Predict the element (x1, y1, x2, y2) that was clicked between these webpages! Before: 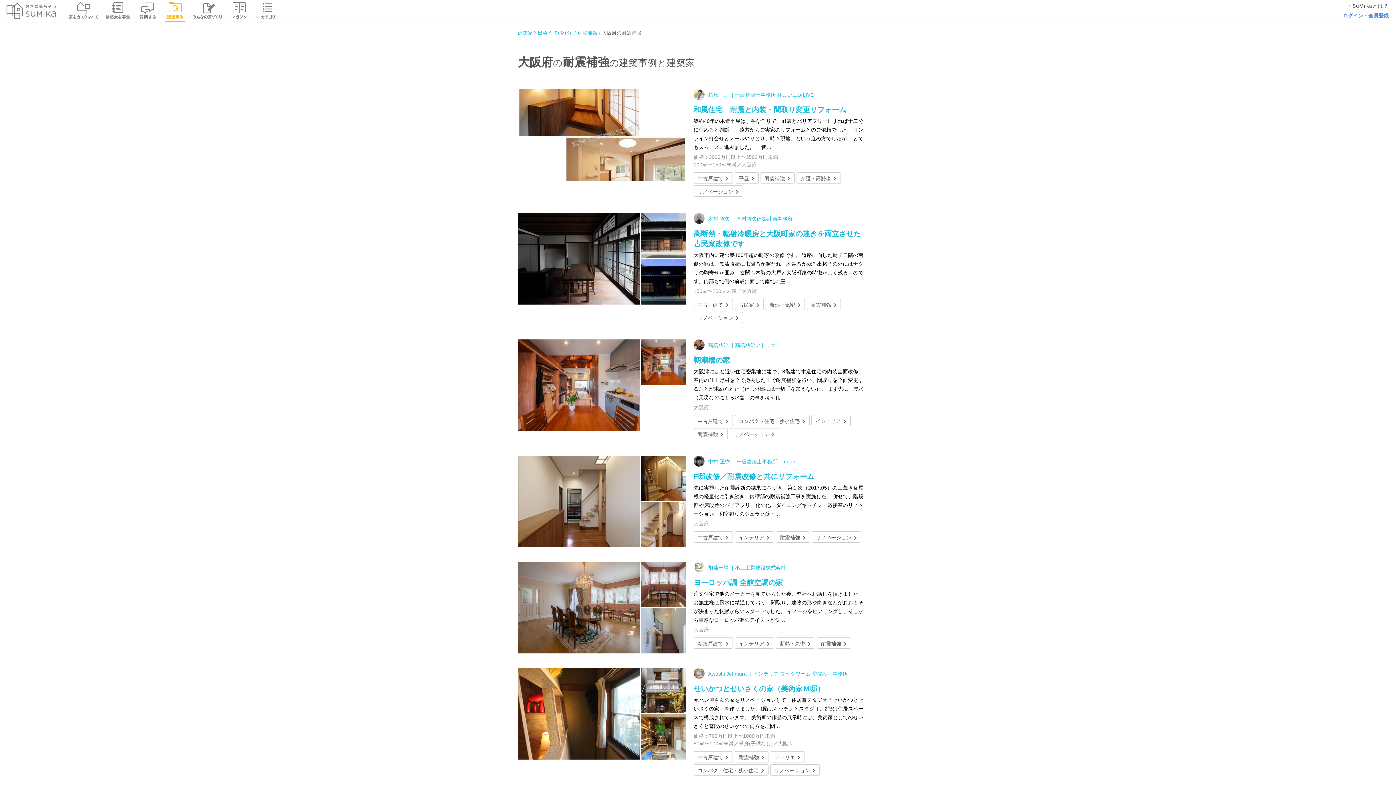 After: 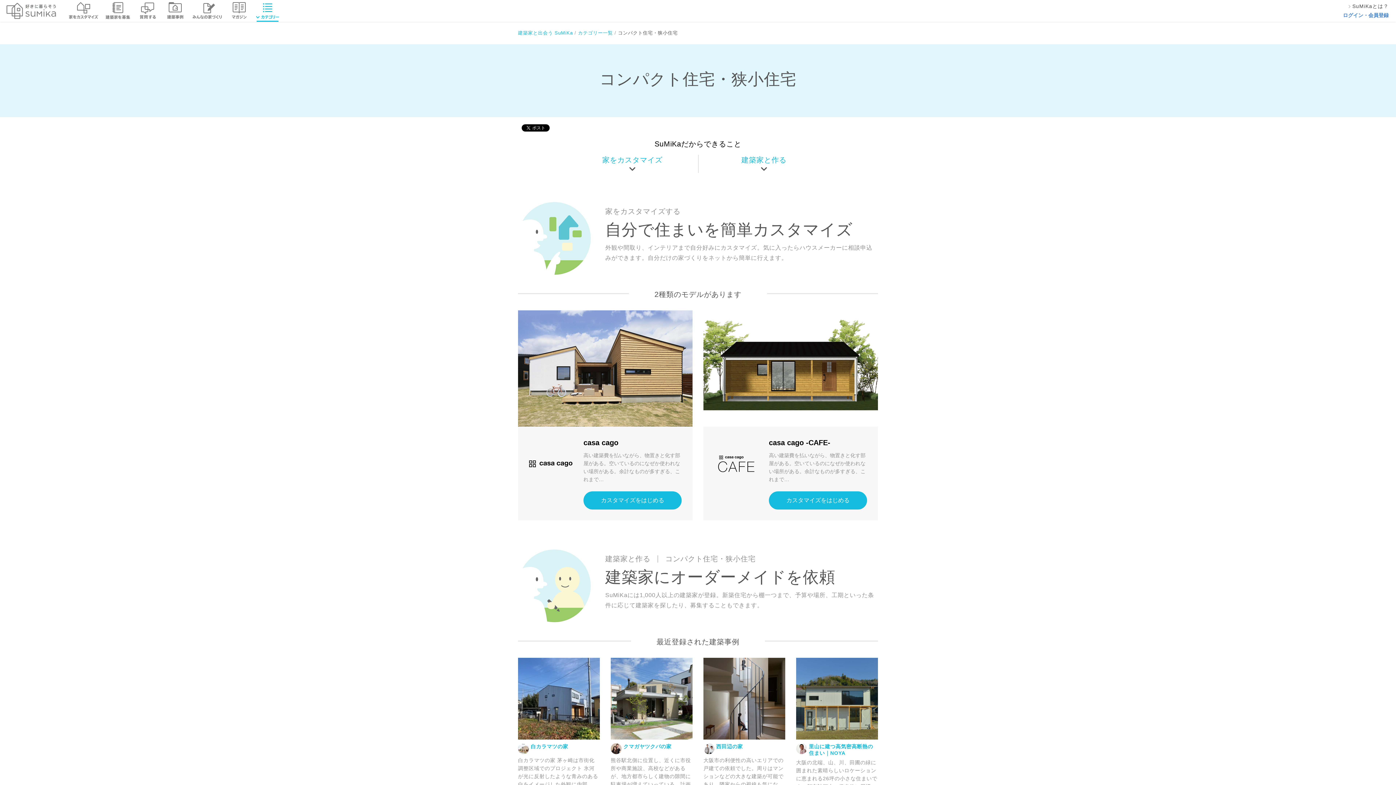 Action: label: コンパクト住宅・狭小住宅 bbox: (734, 415, 809, 426)